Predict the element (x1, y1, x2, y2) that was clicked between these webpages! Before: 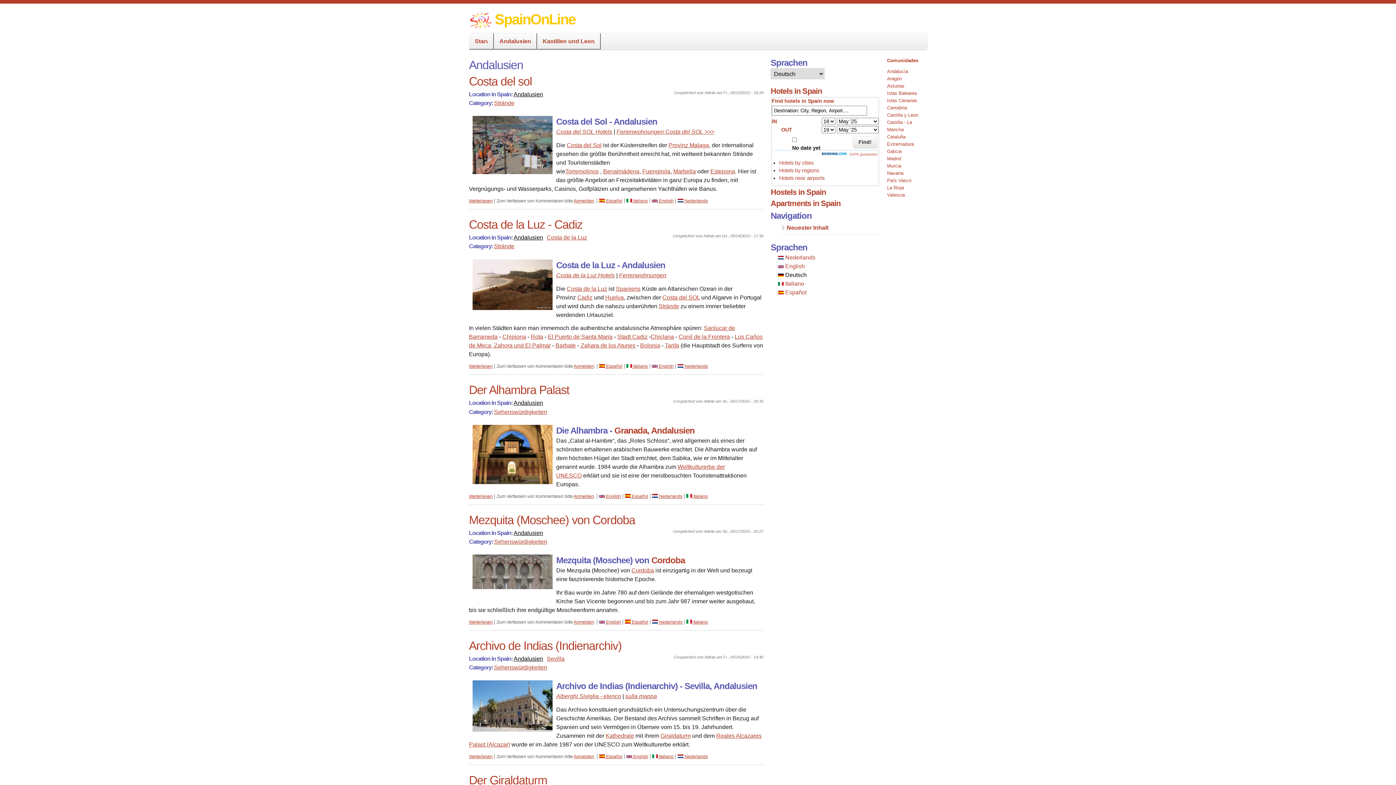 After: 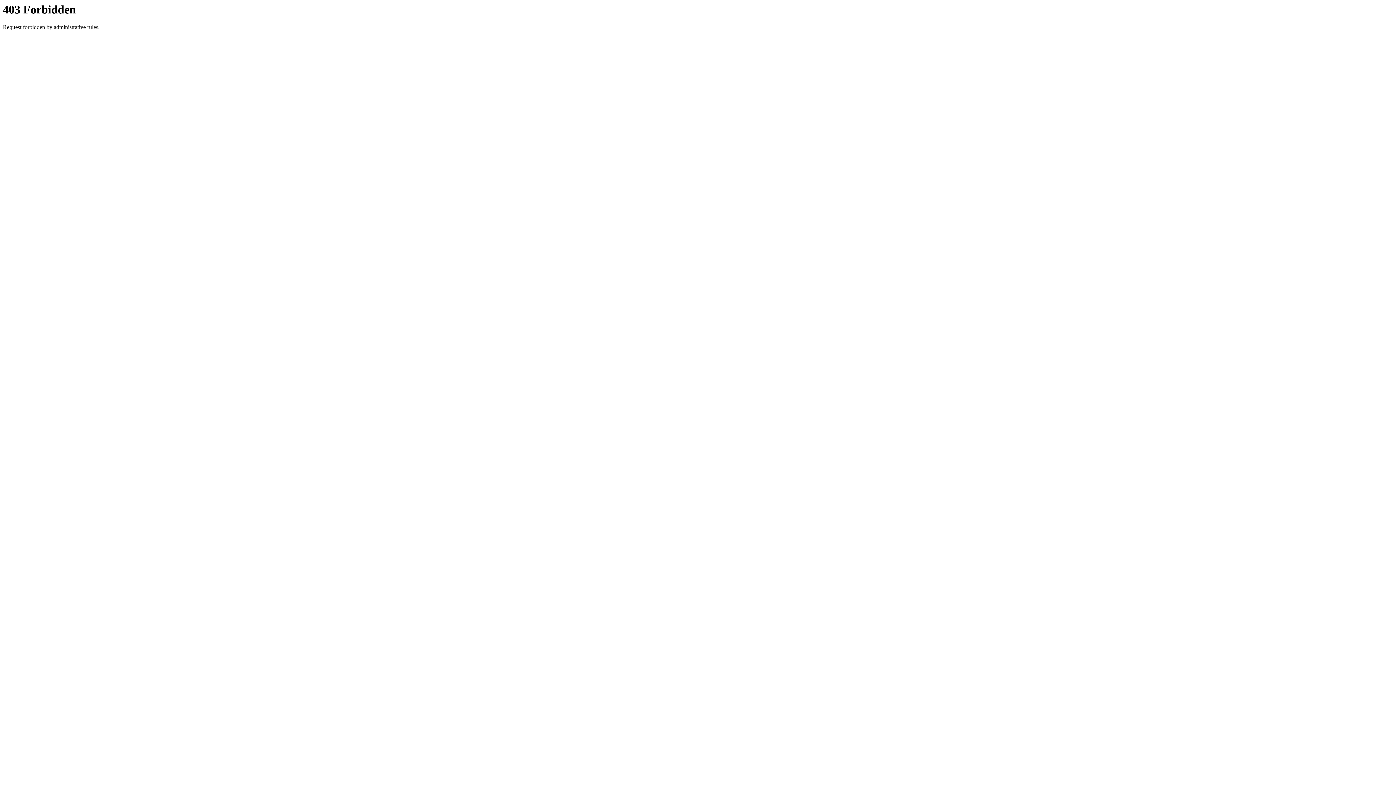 Action: bbox: (887, 76, 902, 81) label: Aragón